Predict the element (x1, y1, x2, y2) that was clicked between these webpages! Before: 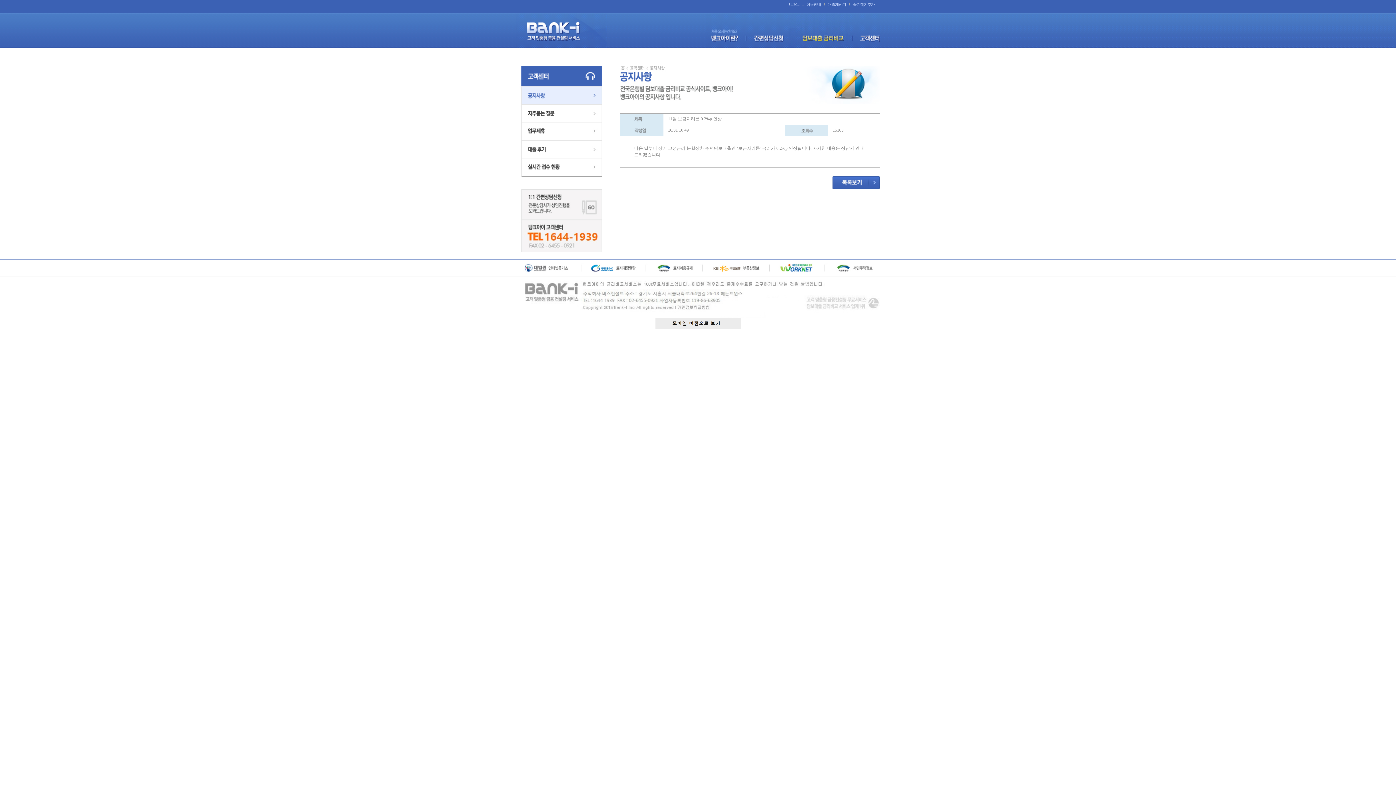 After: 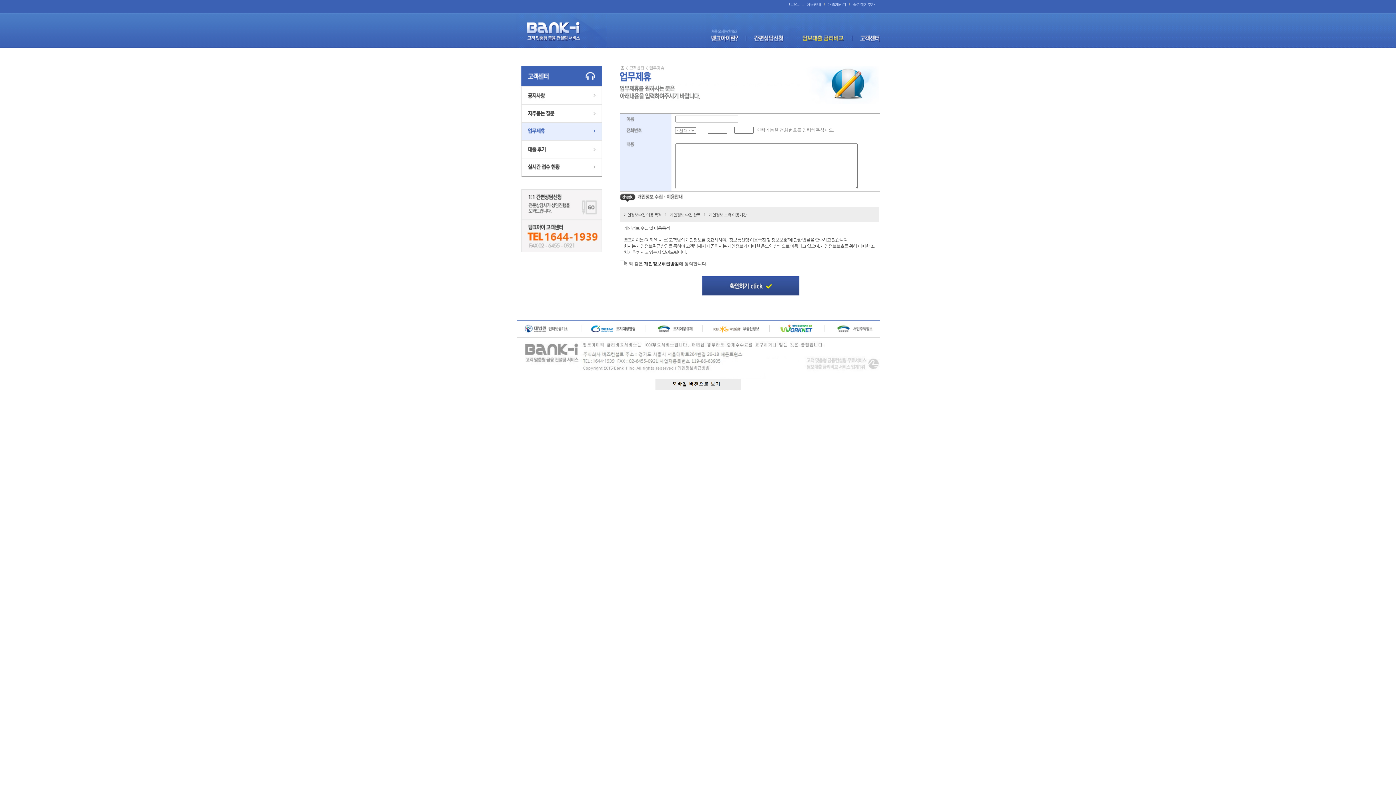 Action: bbox: (516, 136, 602, 141)